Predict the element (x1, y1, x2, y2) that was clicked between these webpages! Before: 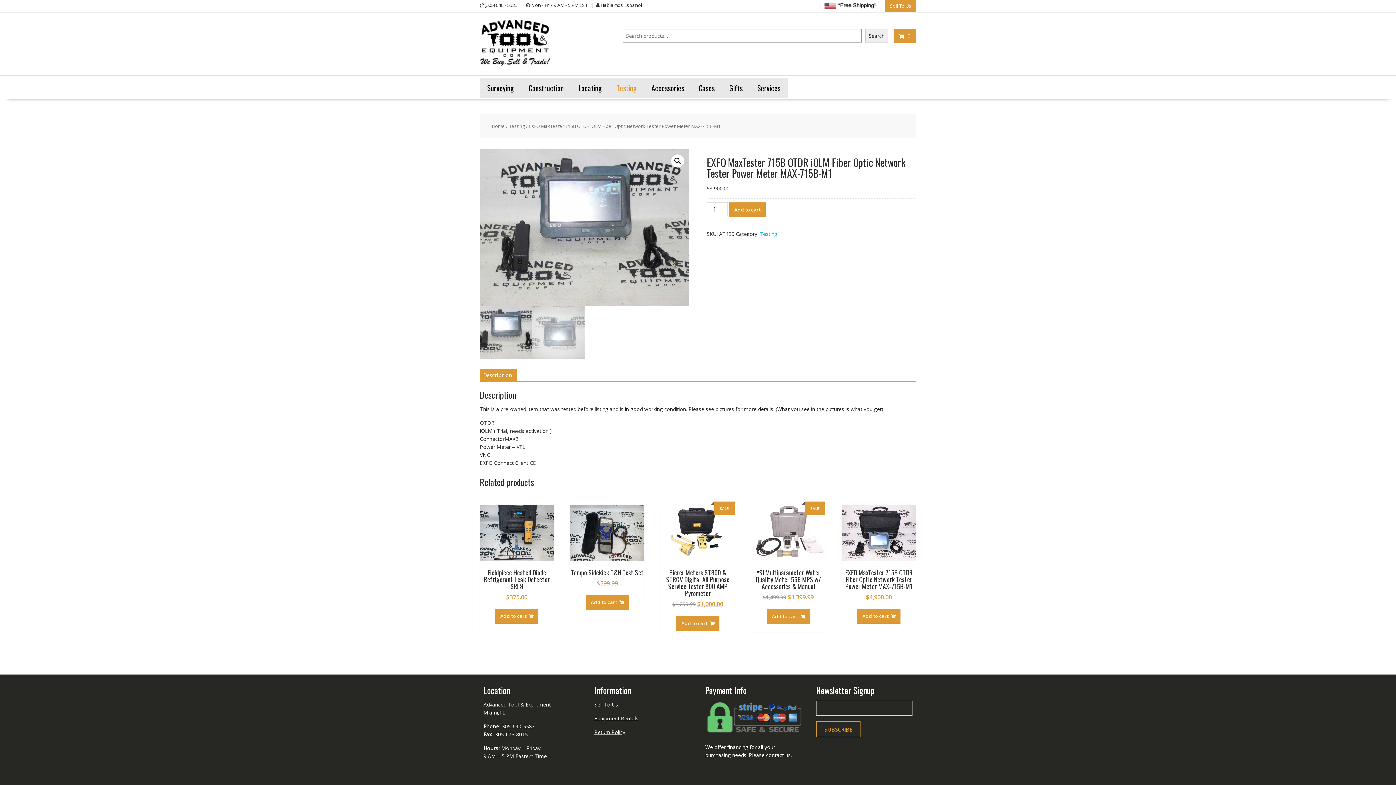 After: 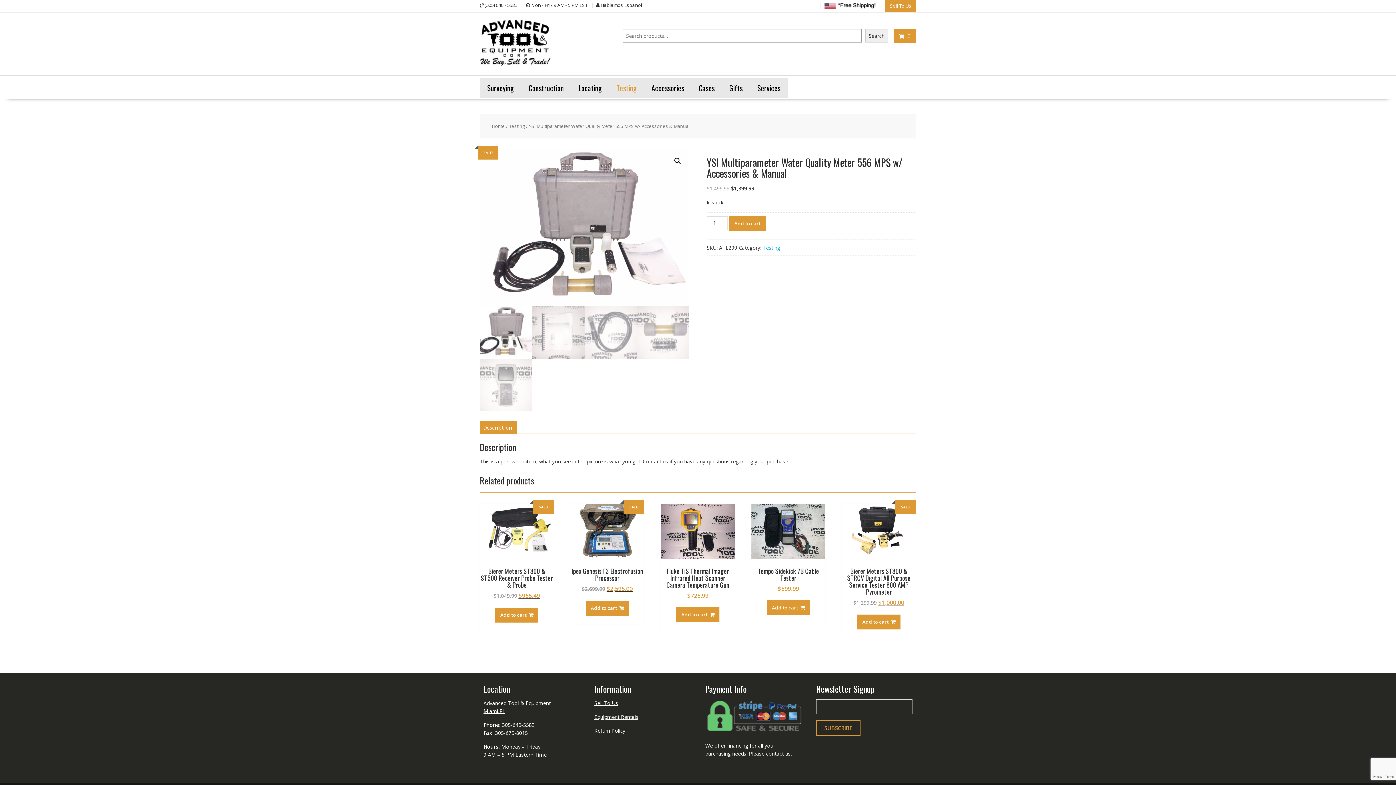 Action: bbox: (751, 505, 825, 601) label: SALE!
YSI Multiparameter Water Quality Meter 556 MPS w/ Accessories & Manual
$1,499.99 $1,399.99